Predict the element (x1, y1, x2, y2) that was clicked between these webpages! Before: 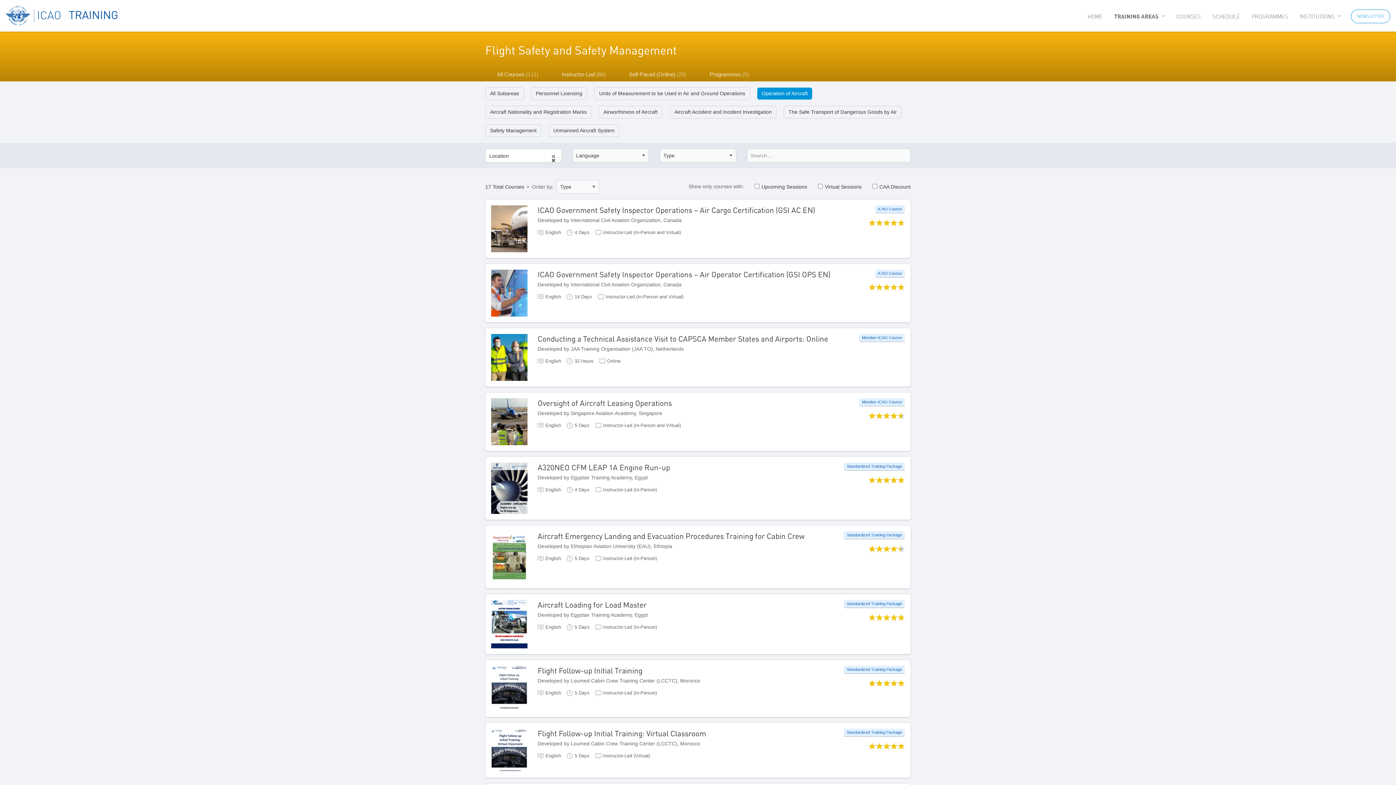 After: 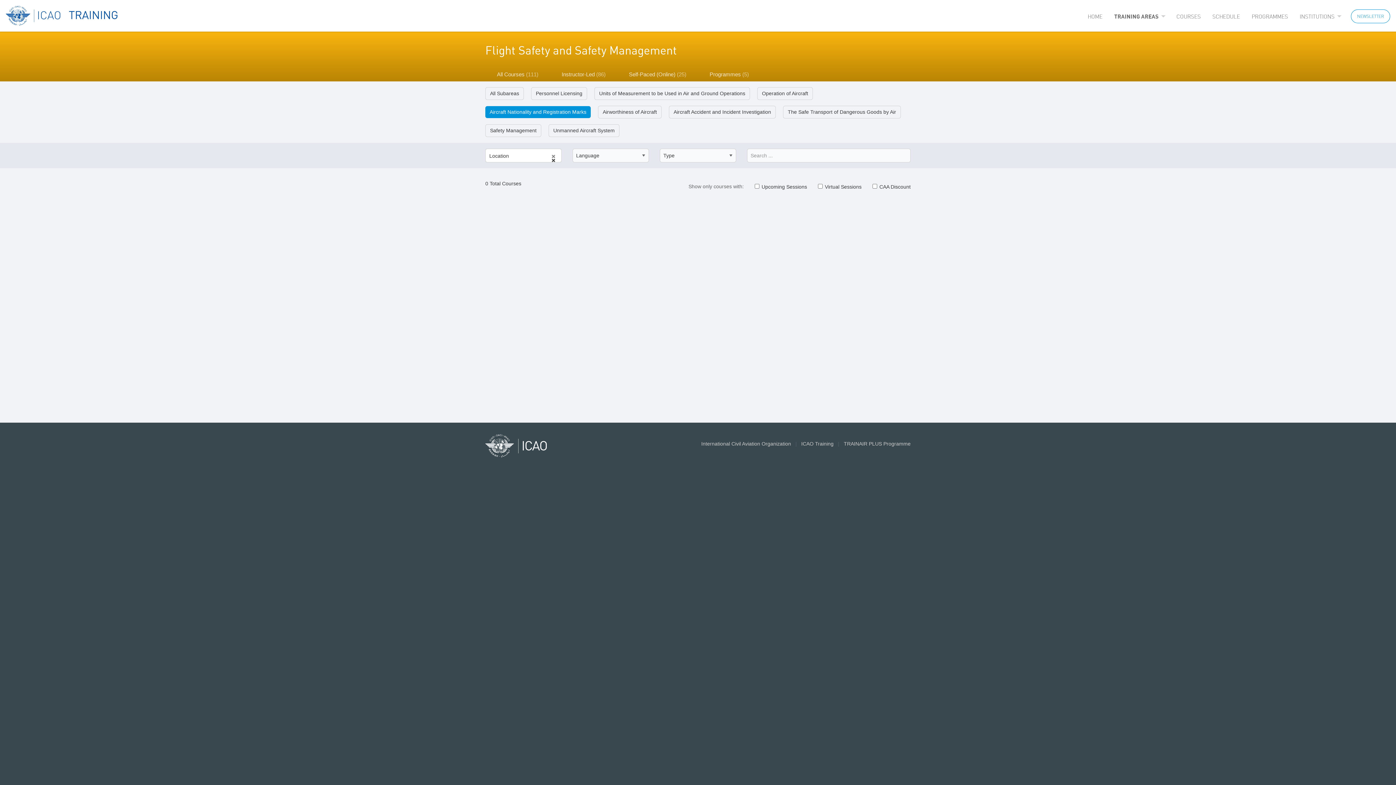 Action: label: Aircraft Nationality and Registration Marks bbox: (485, 106, 591, 118)